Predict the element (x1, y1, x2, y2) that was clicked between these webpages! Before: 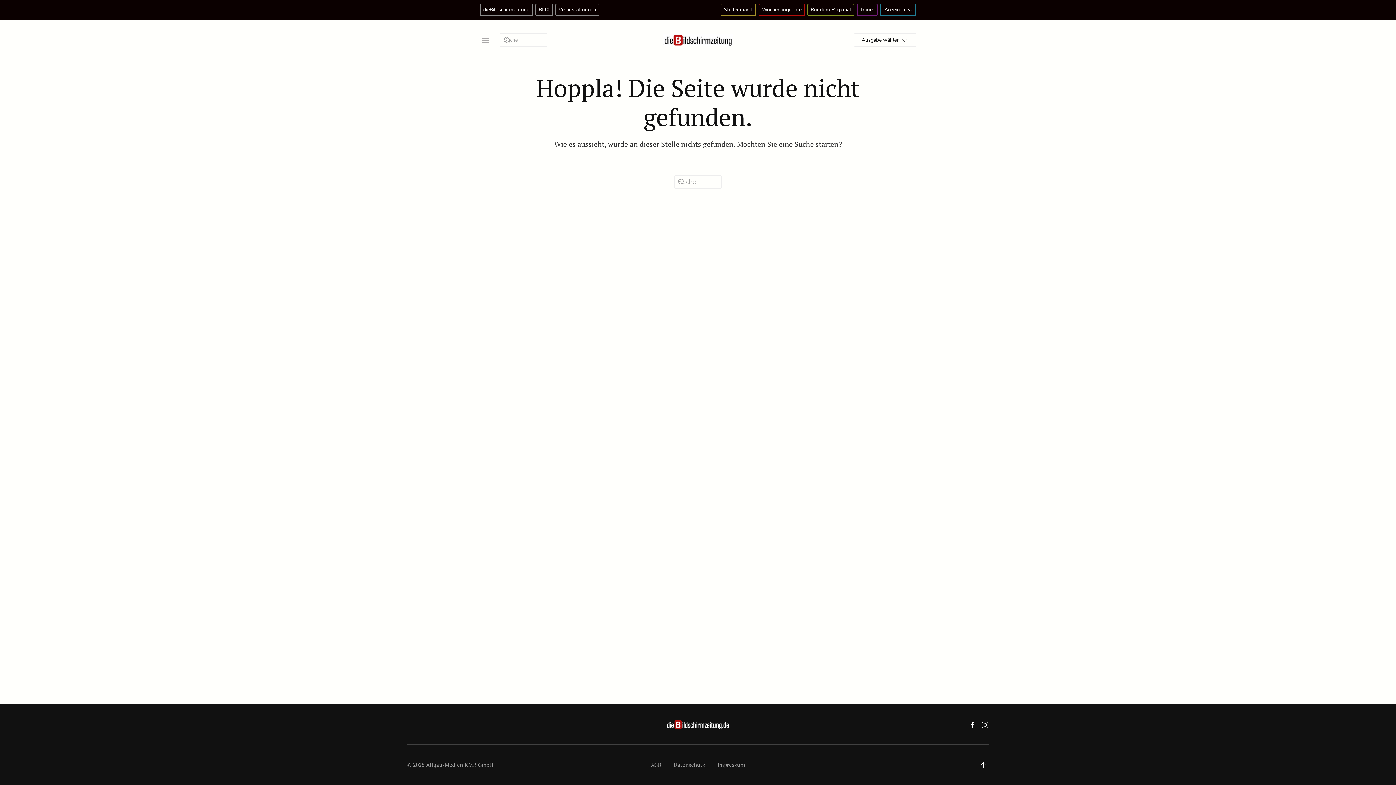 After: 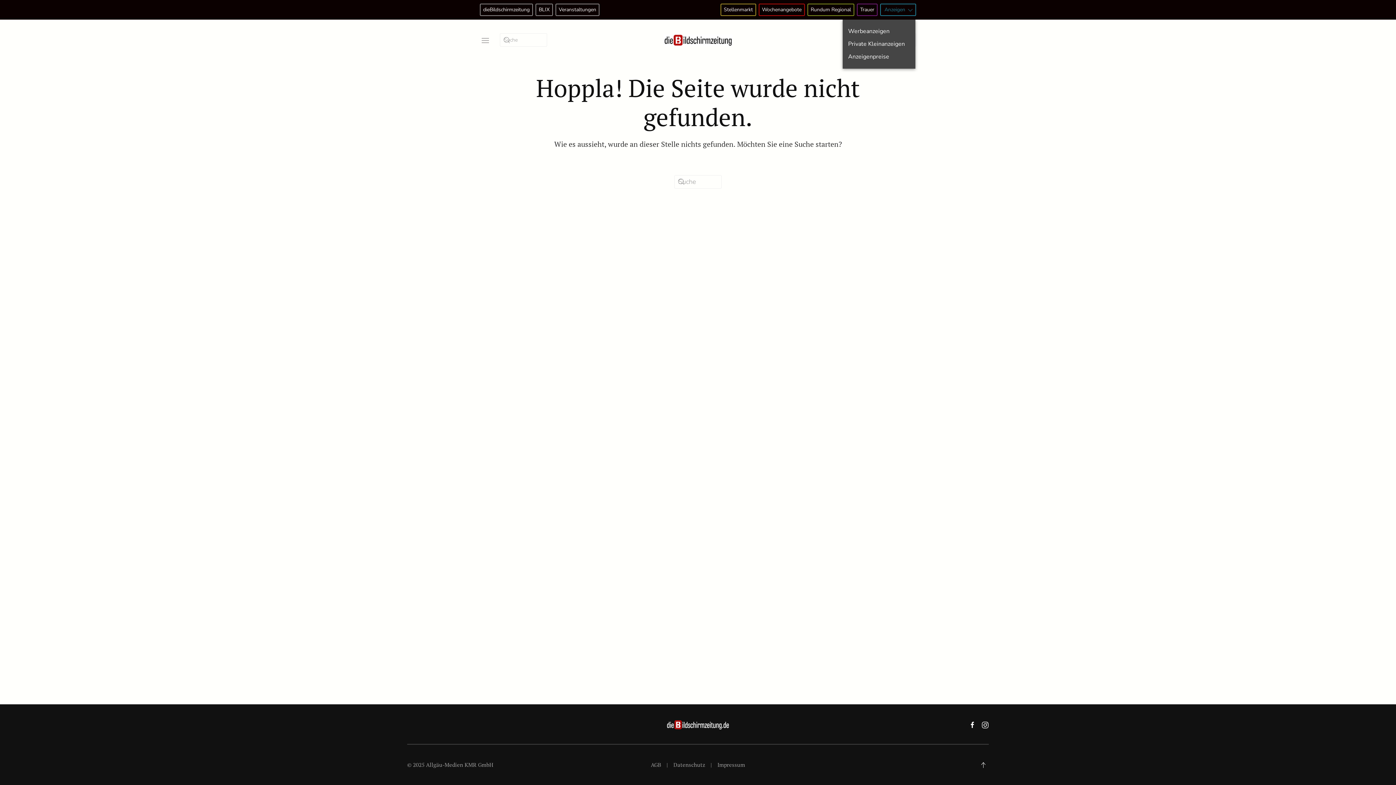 Action: bbox: (880, 3, 916, 16) label: Anzeigen 